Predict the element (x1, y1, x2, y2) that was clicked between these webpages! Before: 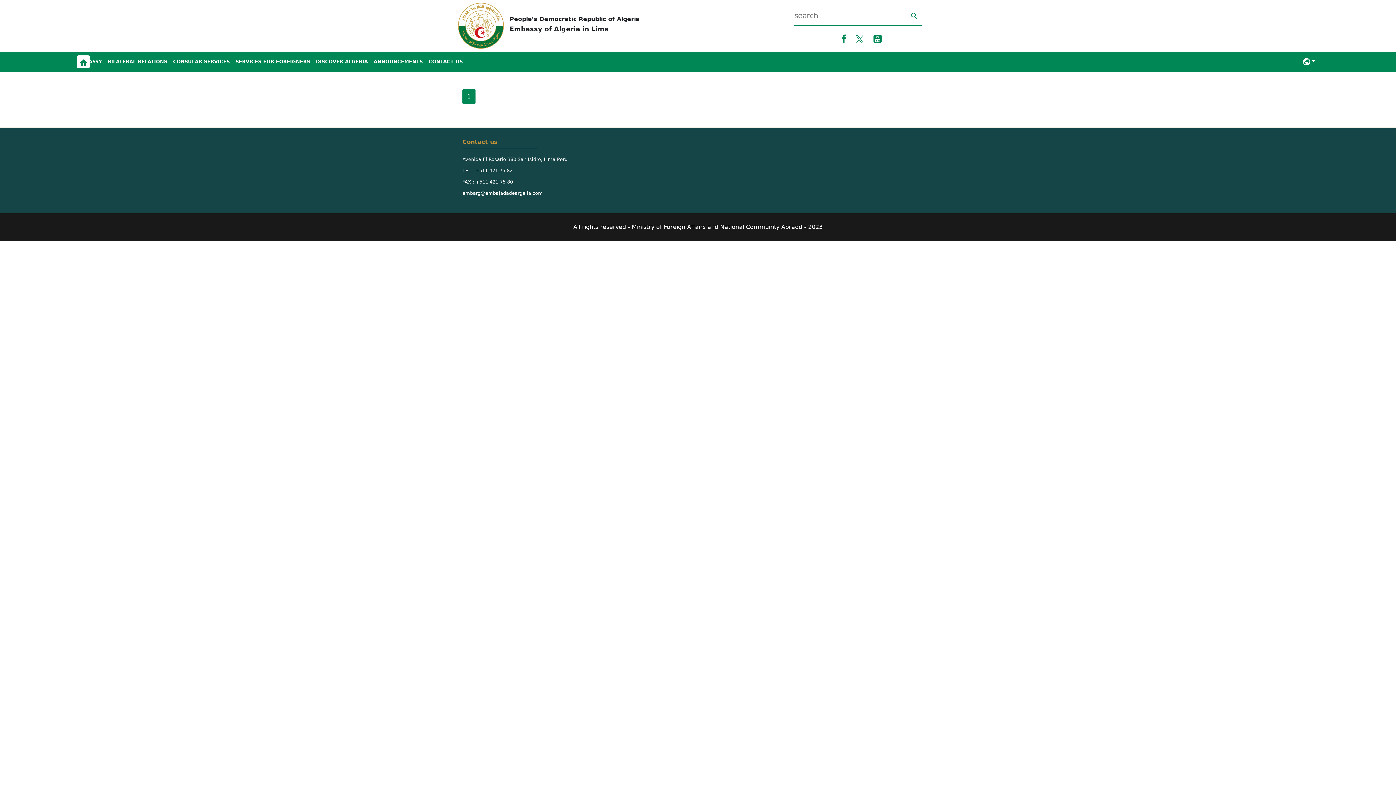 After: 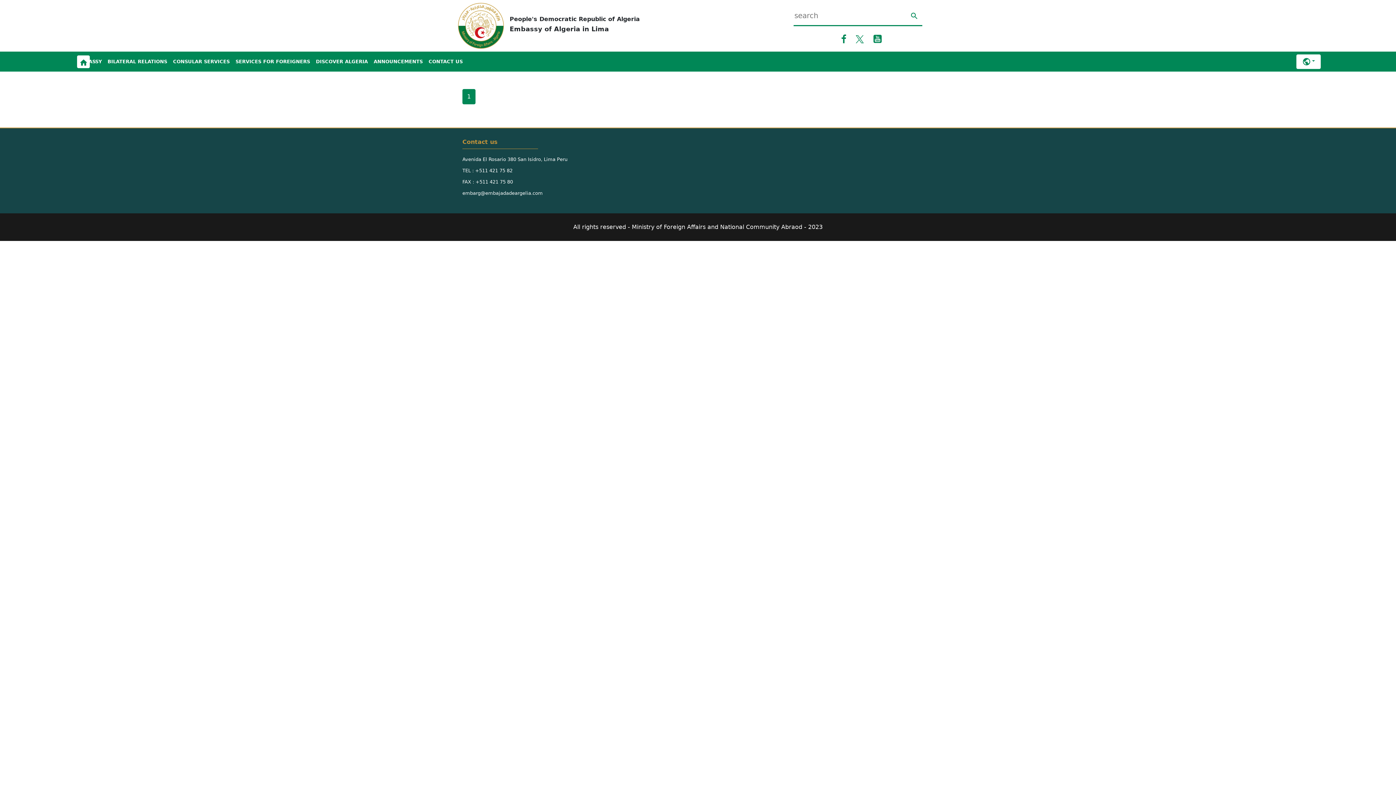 Action: bbox: (1296, 54, 1321, 69)